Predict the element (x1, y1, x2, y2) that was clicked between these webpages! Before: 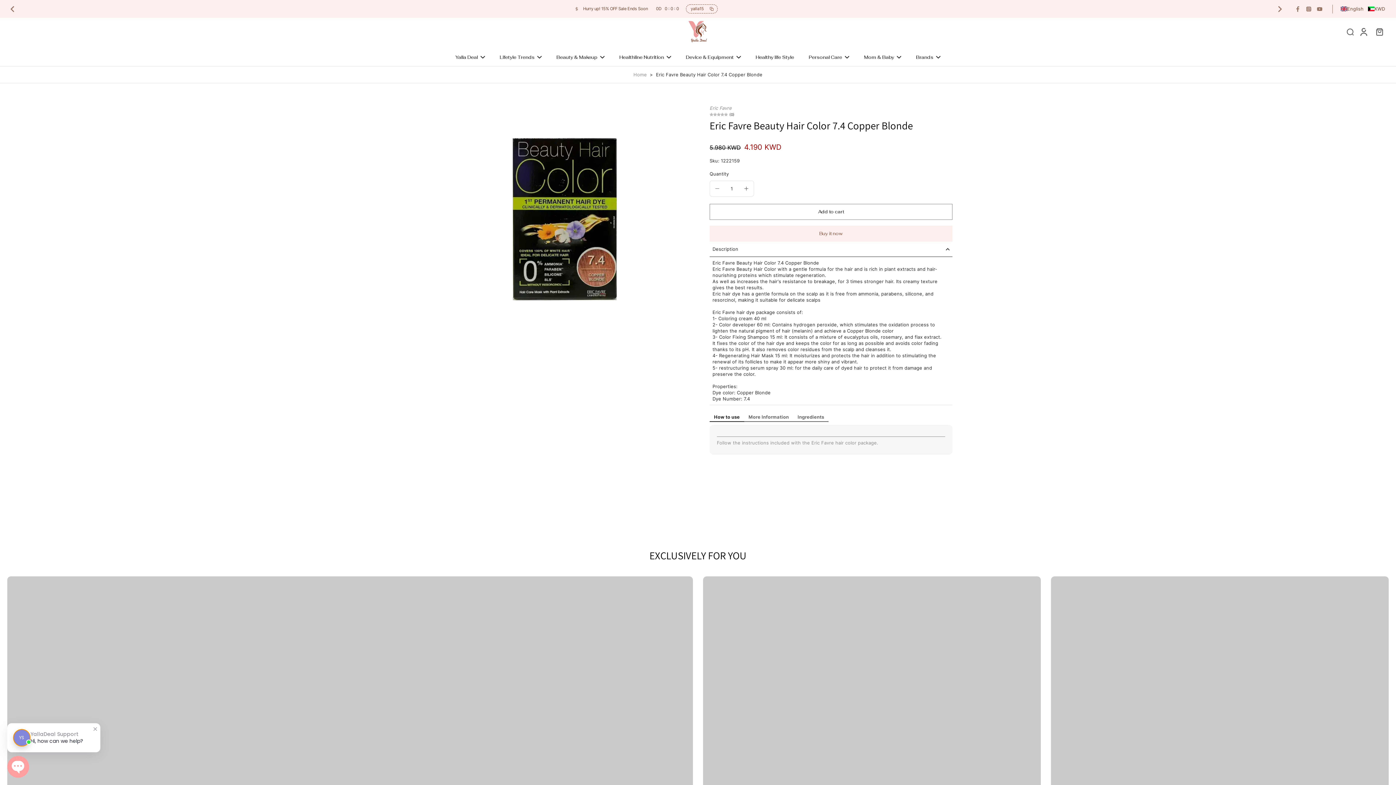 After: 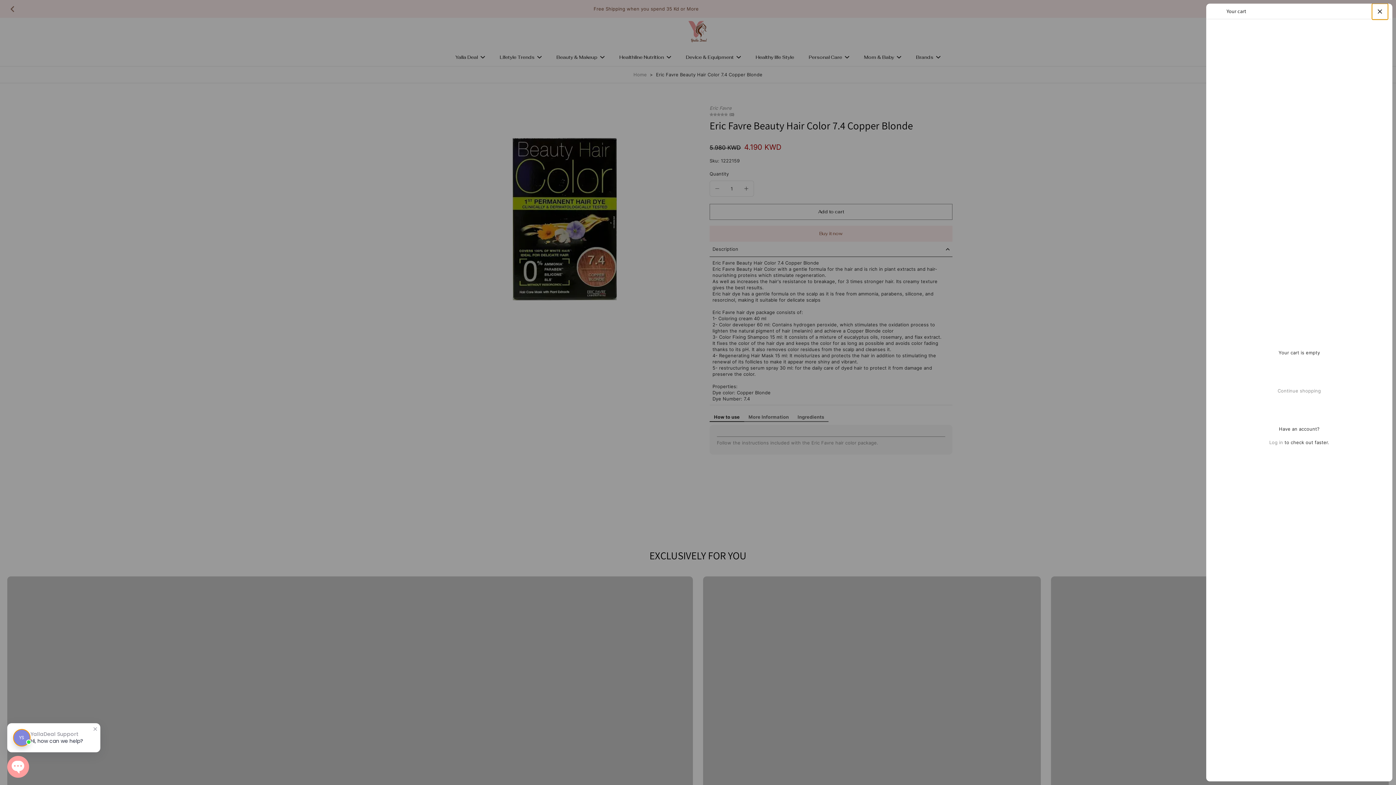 Action: label: icon-cart bbox: (1371, 24, 1387, 38)